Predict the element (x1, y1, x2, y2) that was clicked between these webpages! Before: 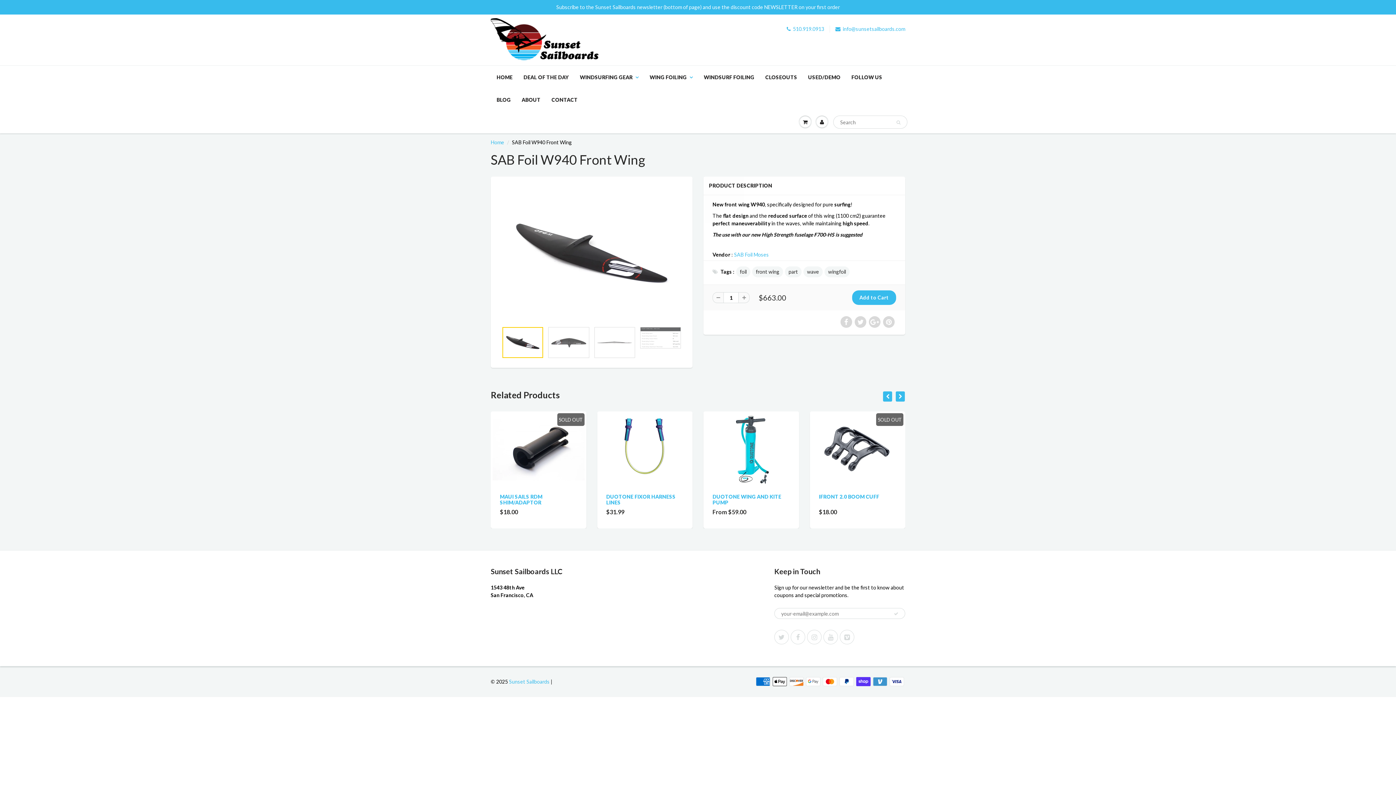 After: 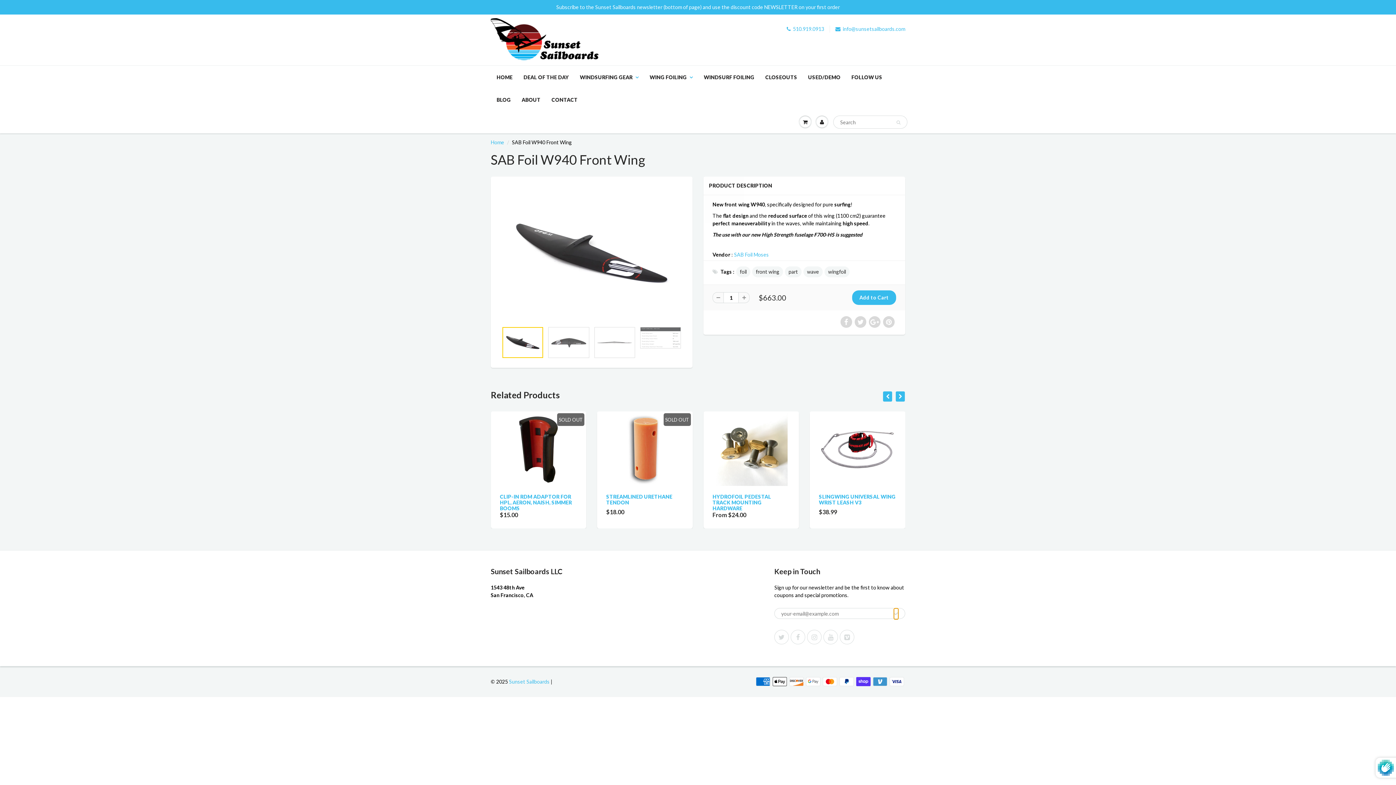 Action: bbox: (893, 608, 898, 620)